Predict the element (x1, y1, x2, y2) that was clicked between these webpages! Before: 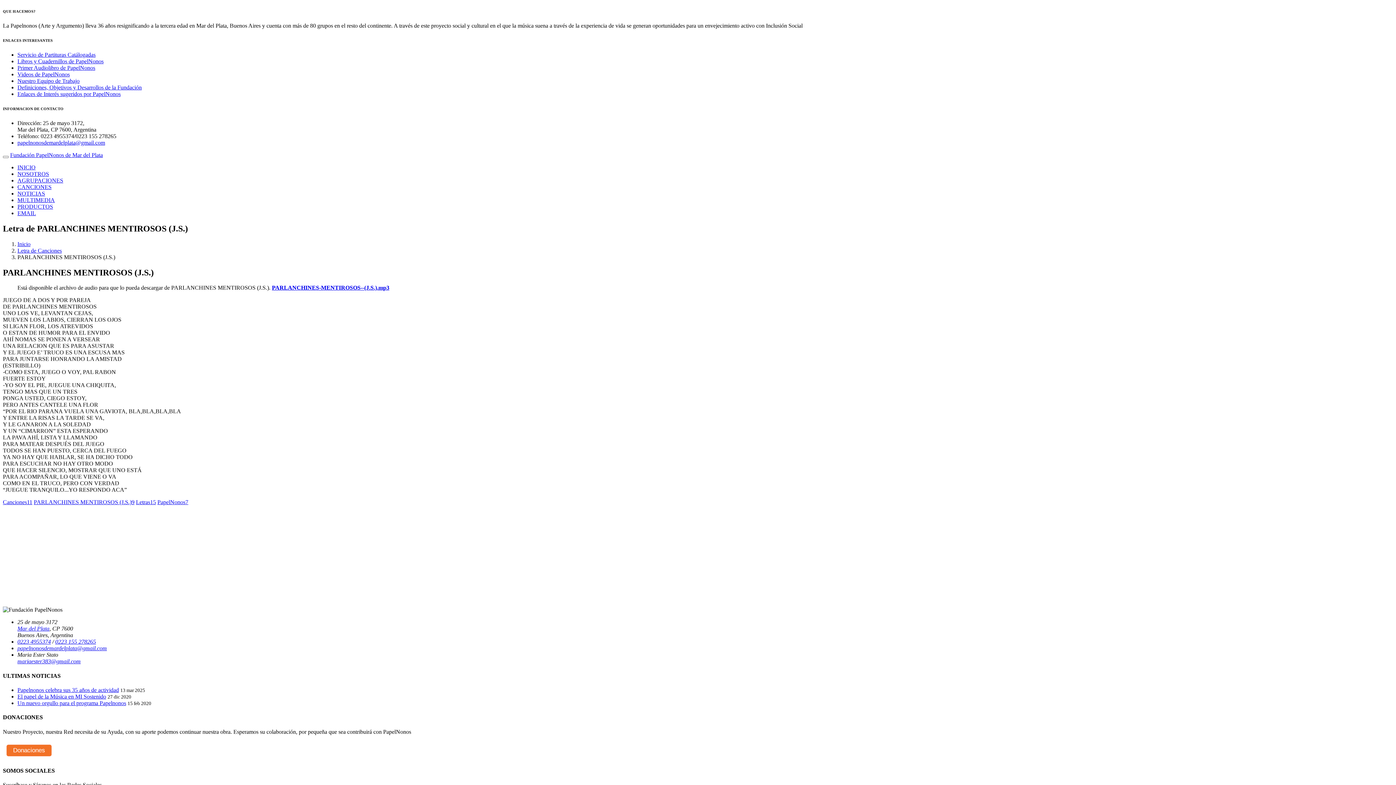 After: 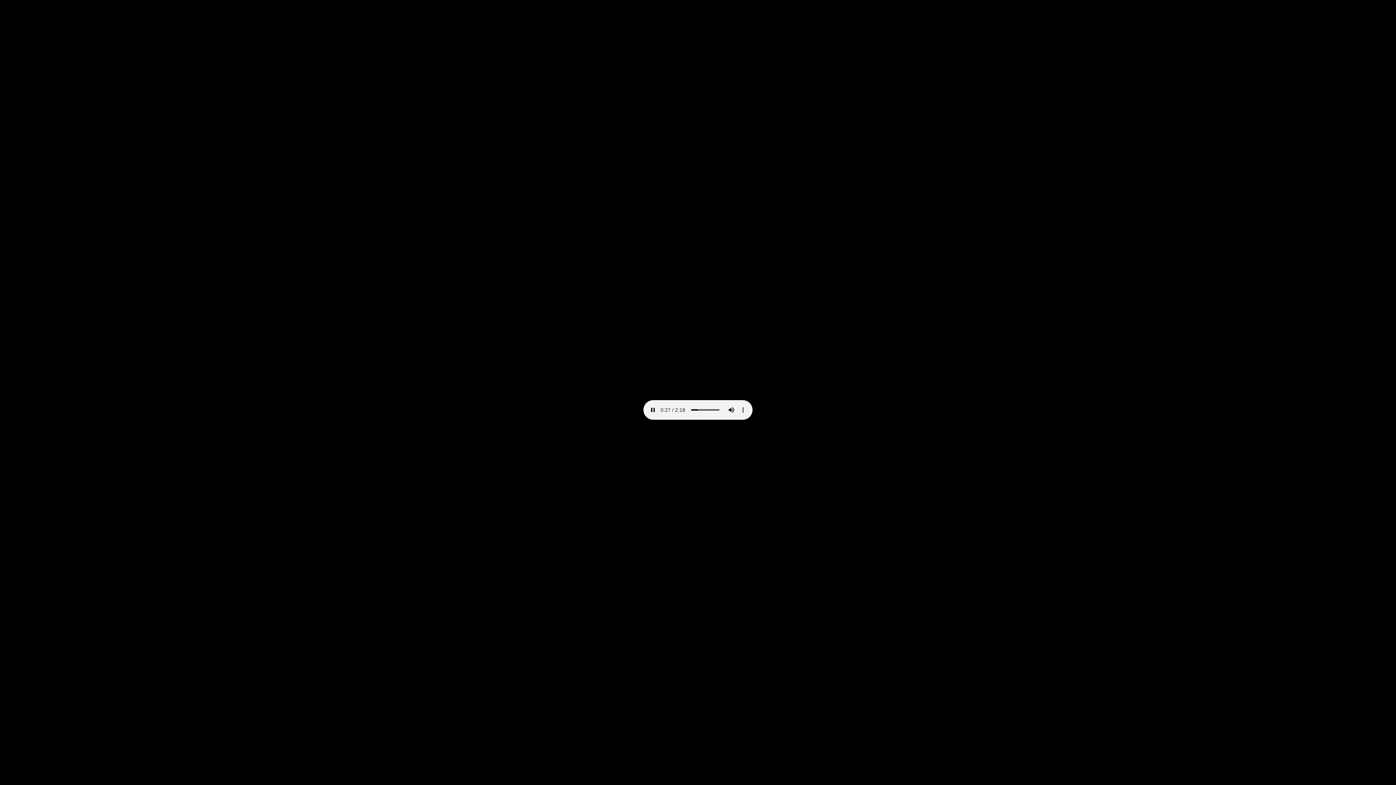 Action: bbox: (272, 284, 389, 291) label: PARLANCHINES-MENTIROSOS--(J.S.).mp3